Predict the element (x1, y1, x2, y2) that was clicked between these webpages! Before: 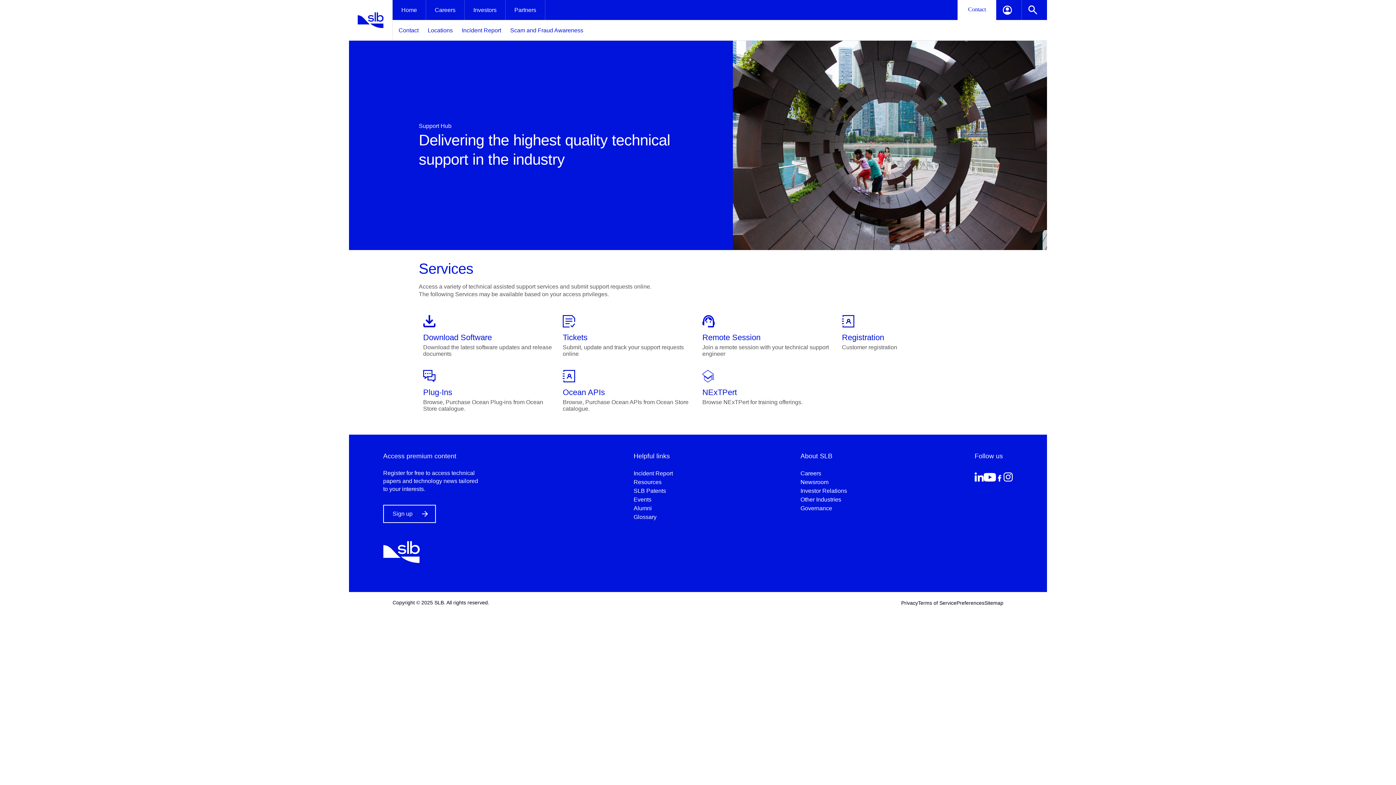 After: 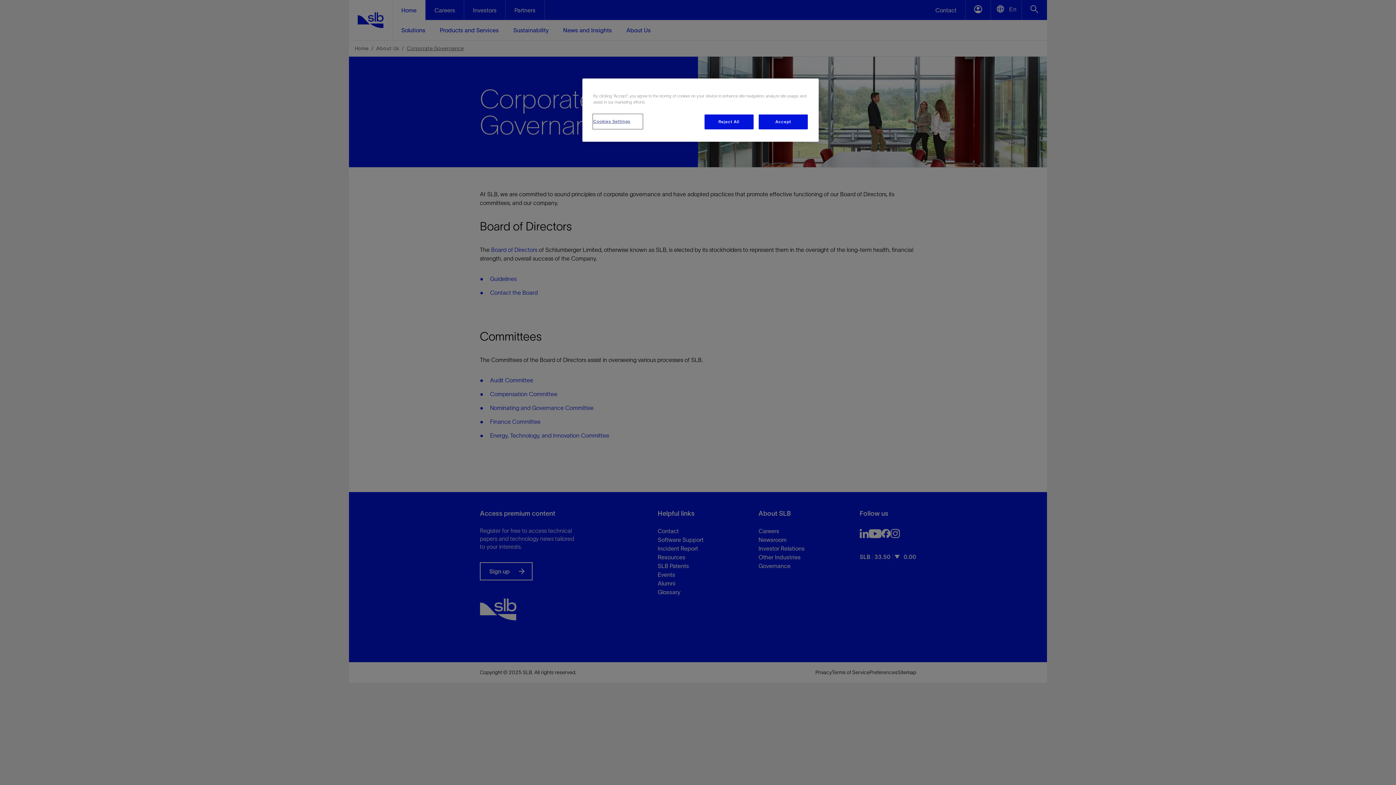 Action: label: Governance bbox: (800, 505, 832, 511)